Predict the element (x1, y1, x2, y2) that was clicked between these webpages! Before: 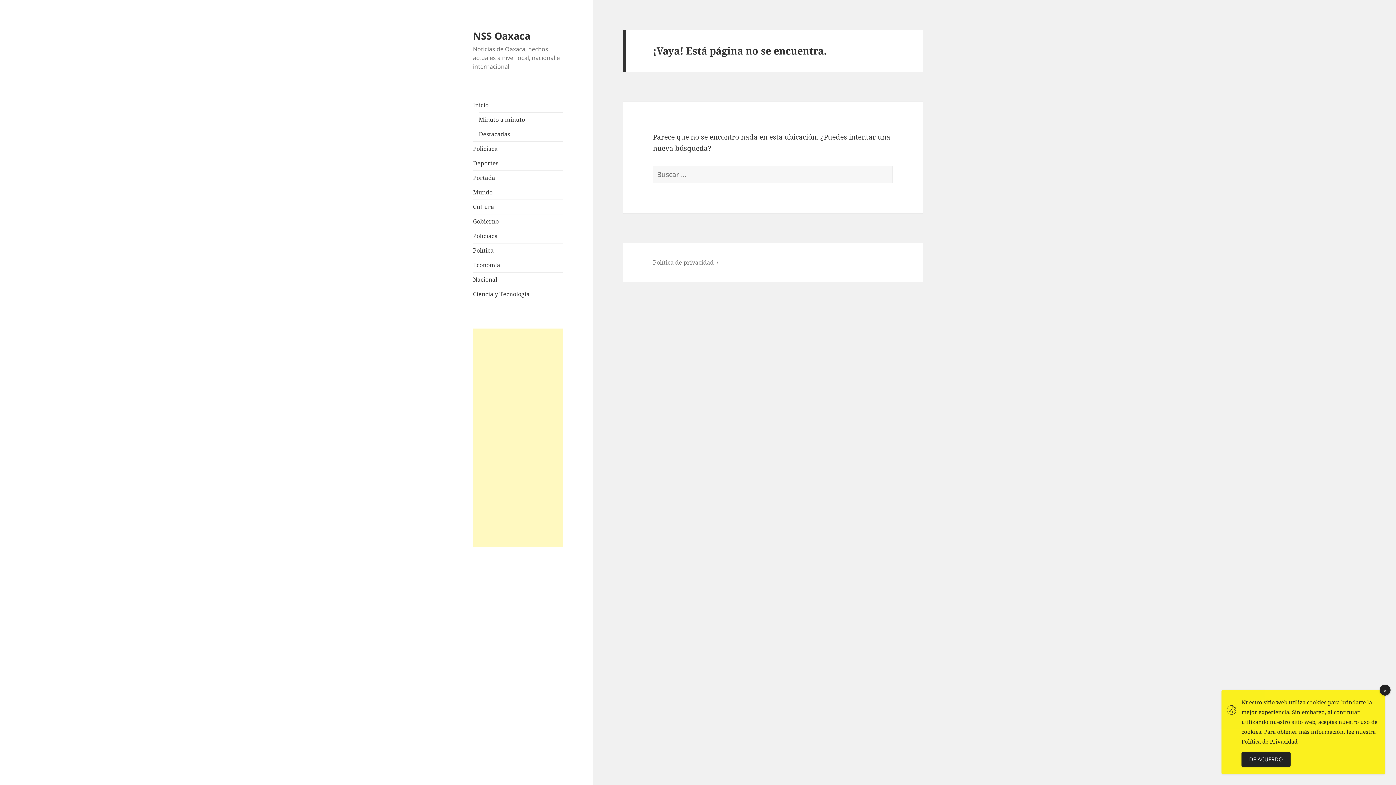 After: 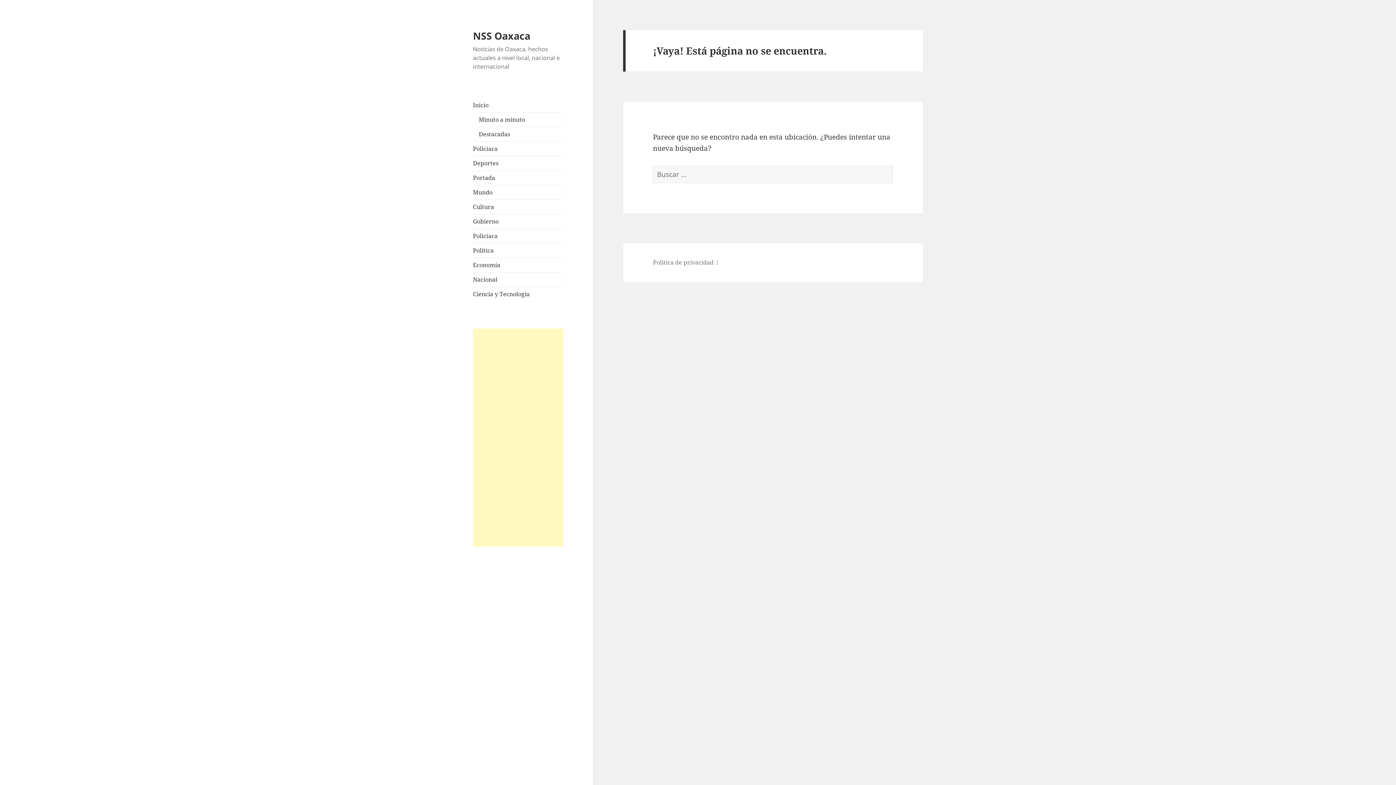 Action: label: Accept Cookies bbox: (1241, 752, 1290, 767)